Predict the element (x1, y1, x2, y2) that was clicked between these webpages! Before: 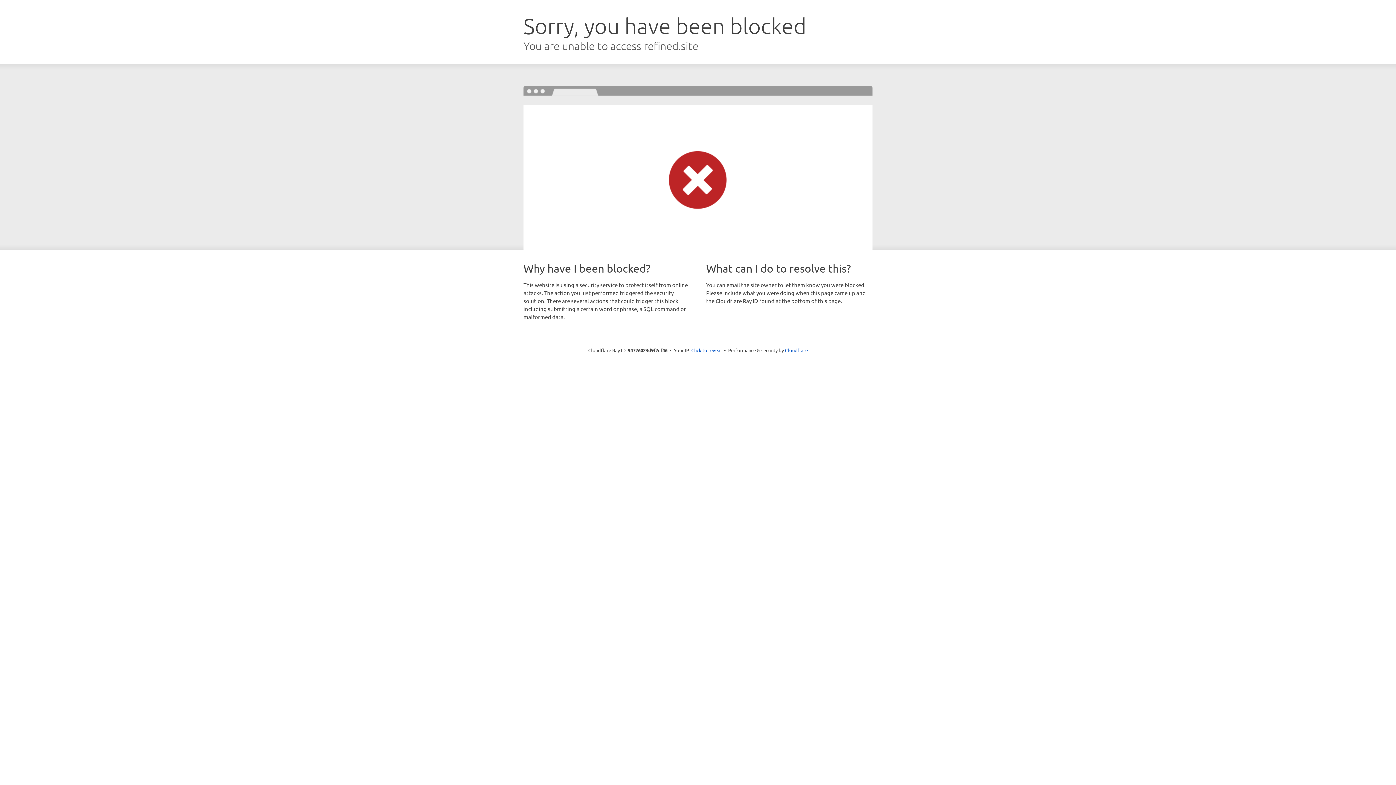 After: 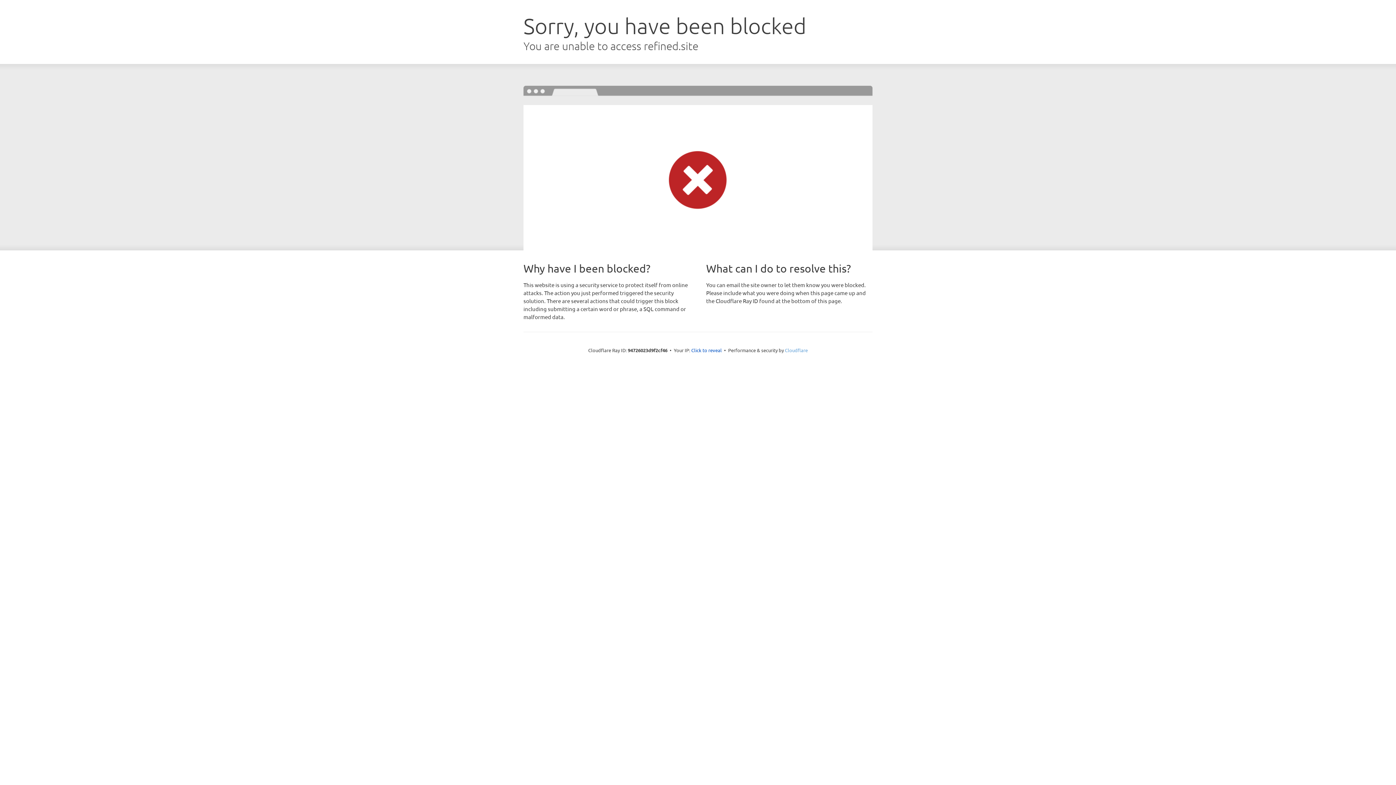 Action: label: Cloudflare bbox: (785, 347, 808, 353)